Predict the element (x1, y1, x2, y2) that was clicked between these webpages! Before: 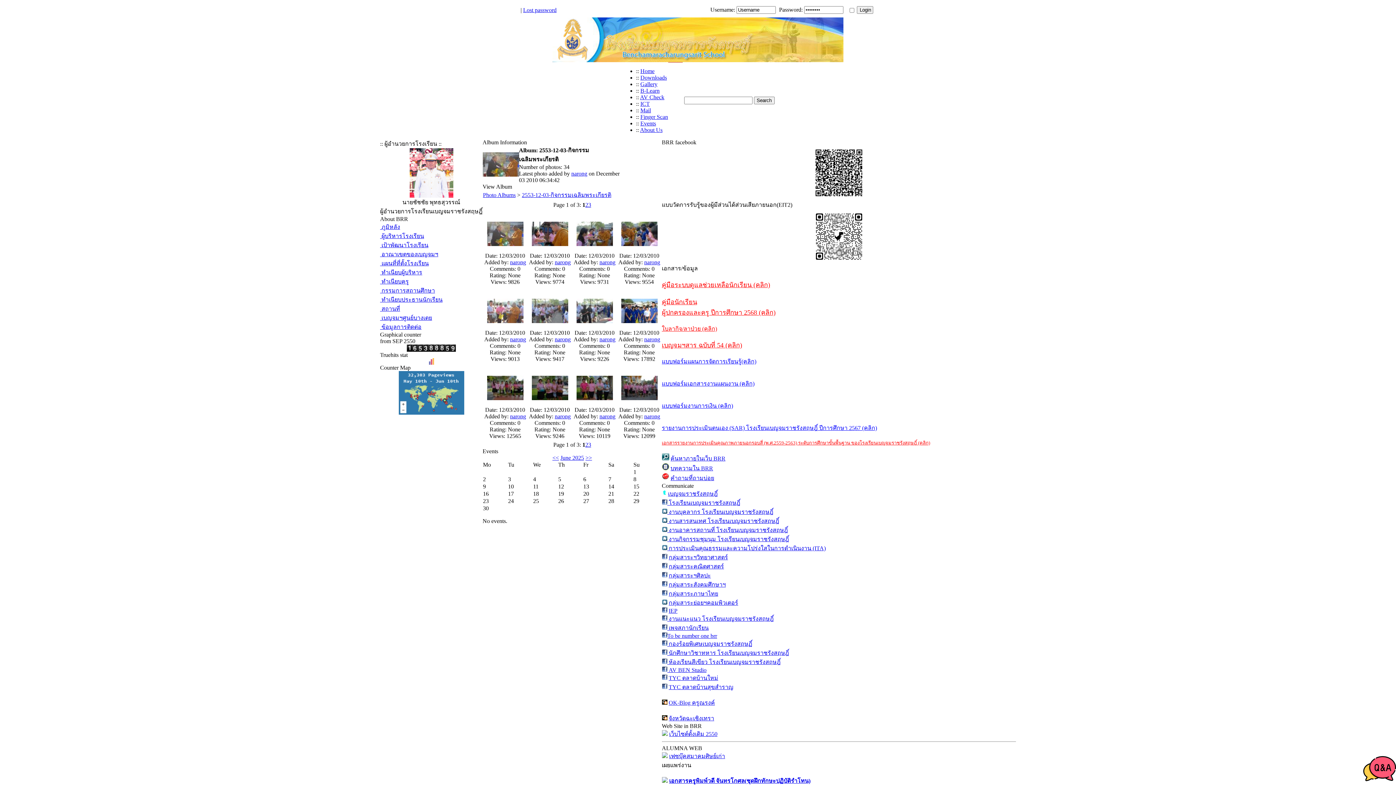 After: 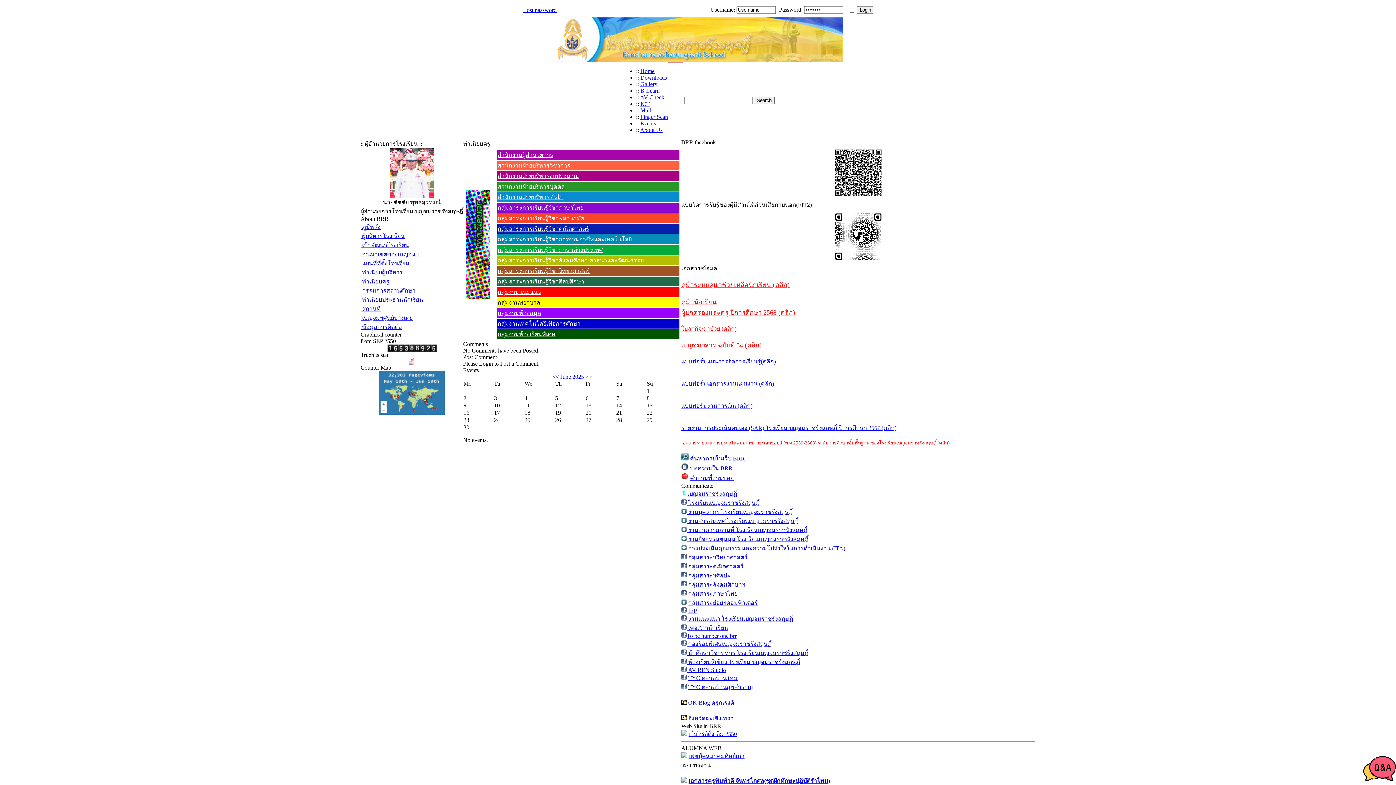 Action: label:  ทำเนียบครู bbox: (380, 278, 408, 284)